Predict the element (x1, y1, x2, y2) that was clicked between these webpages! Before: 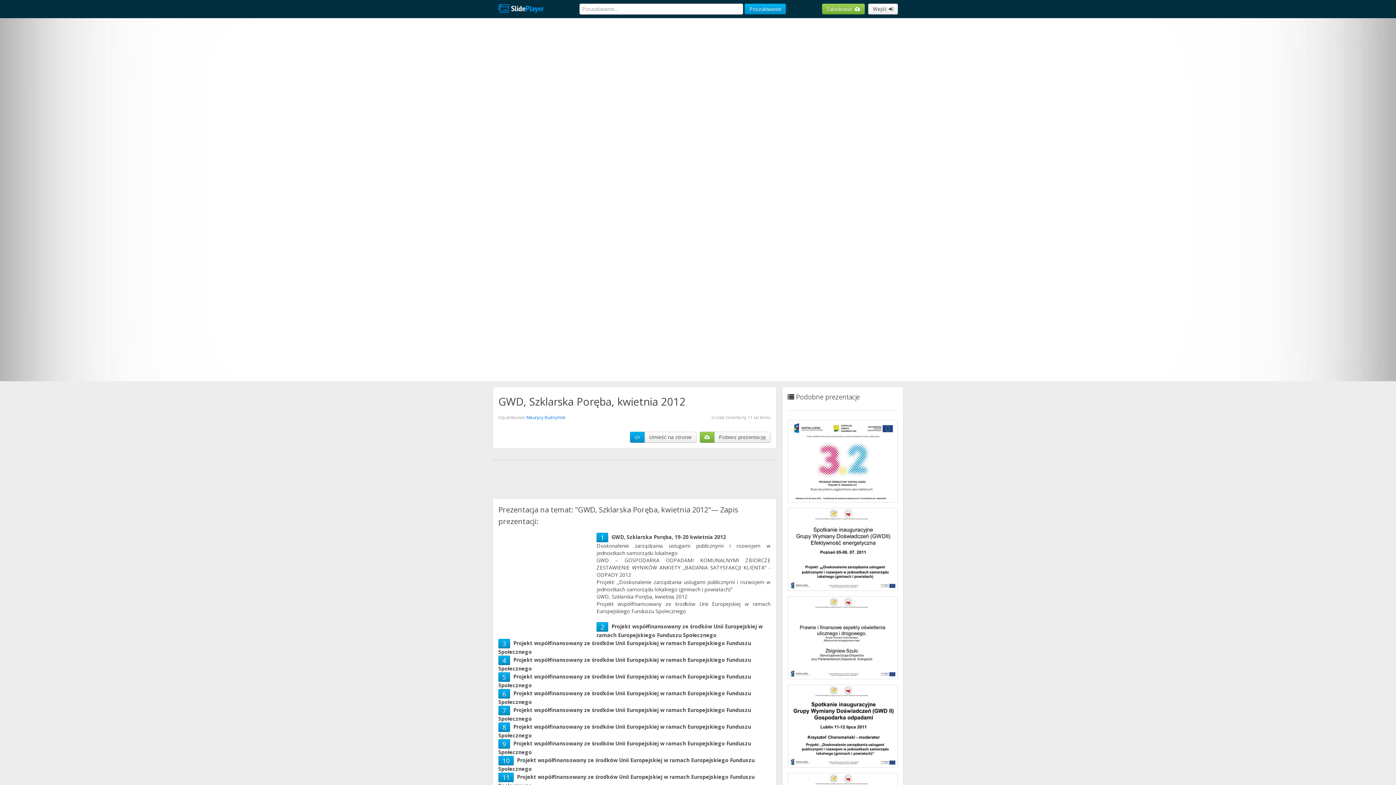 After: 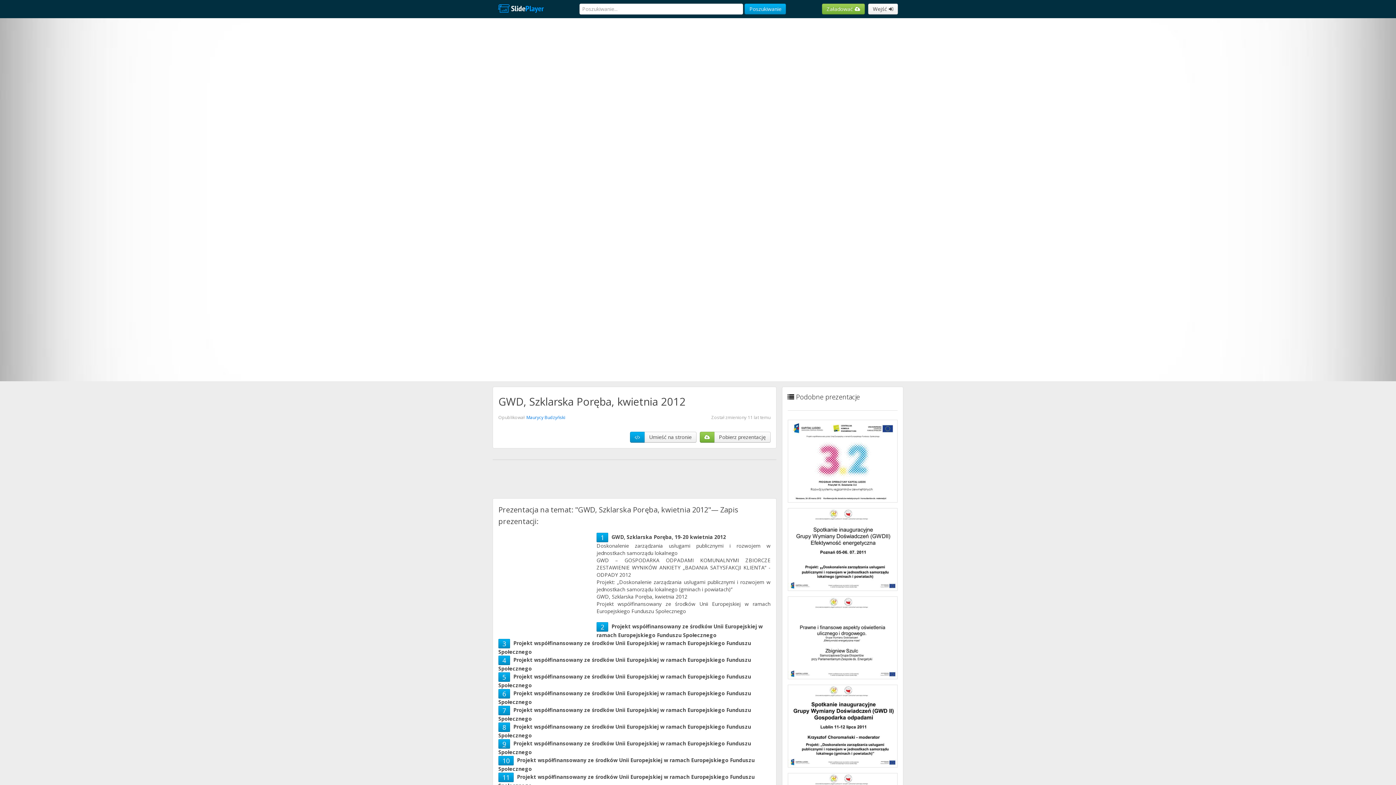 Action: label: 9 bbox: (502, 740, 506, 748)